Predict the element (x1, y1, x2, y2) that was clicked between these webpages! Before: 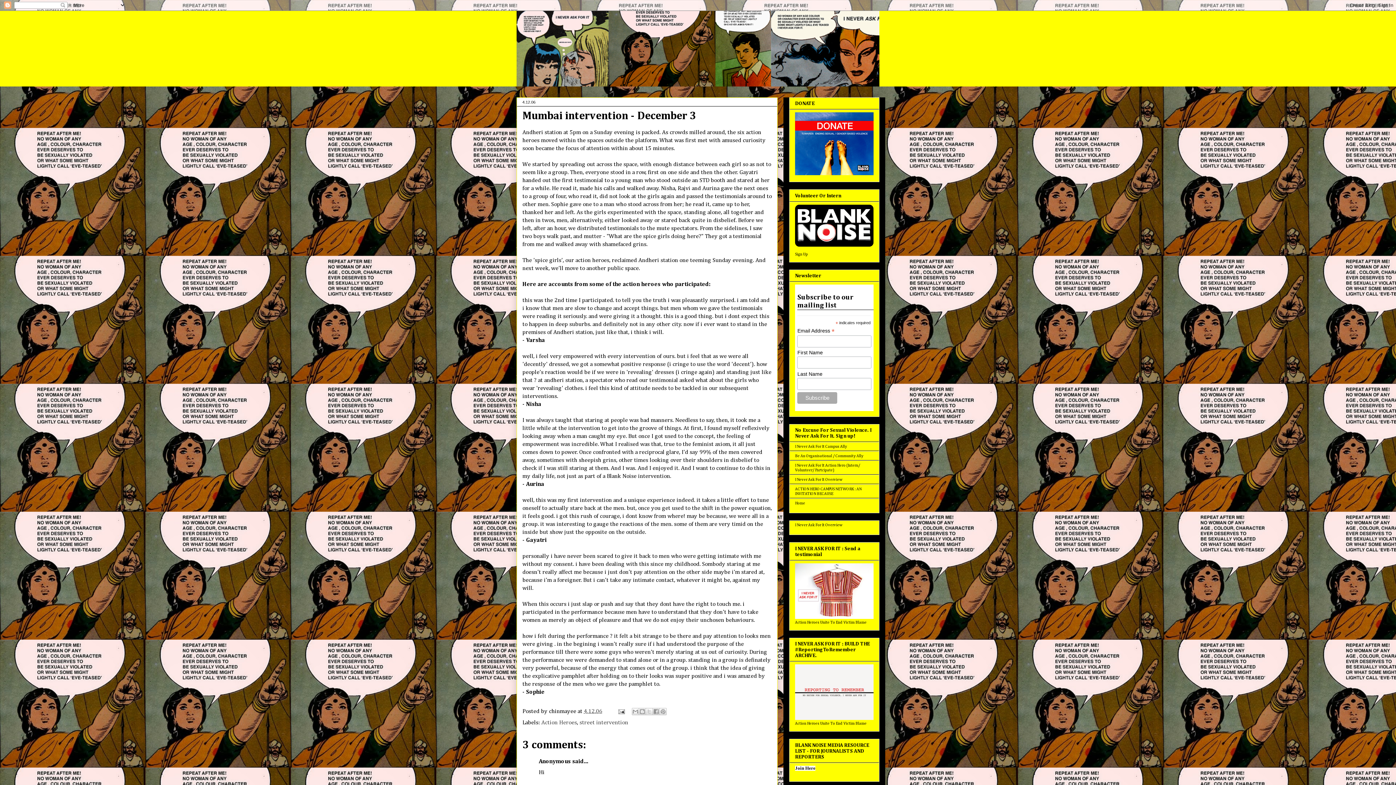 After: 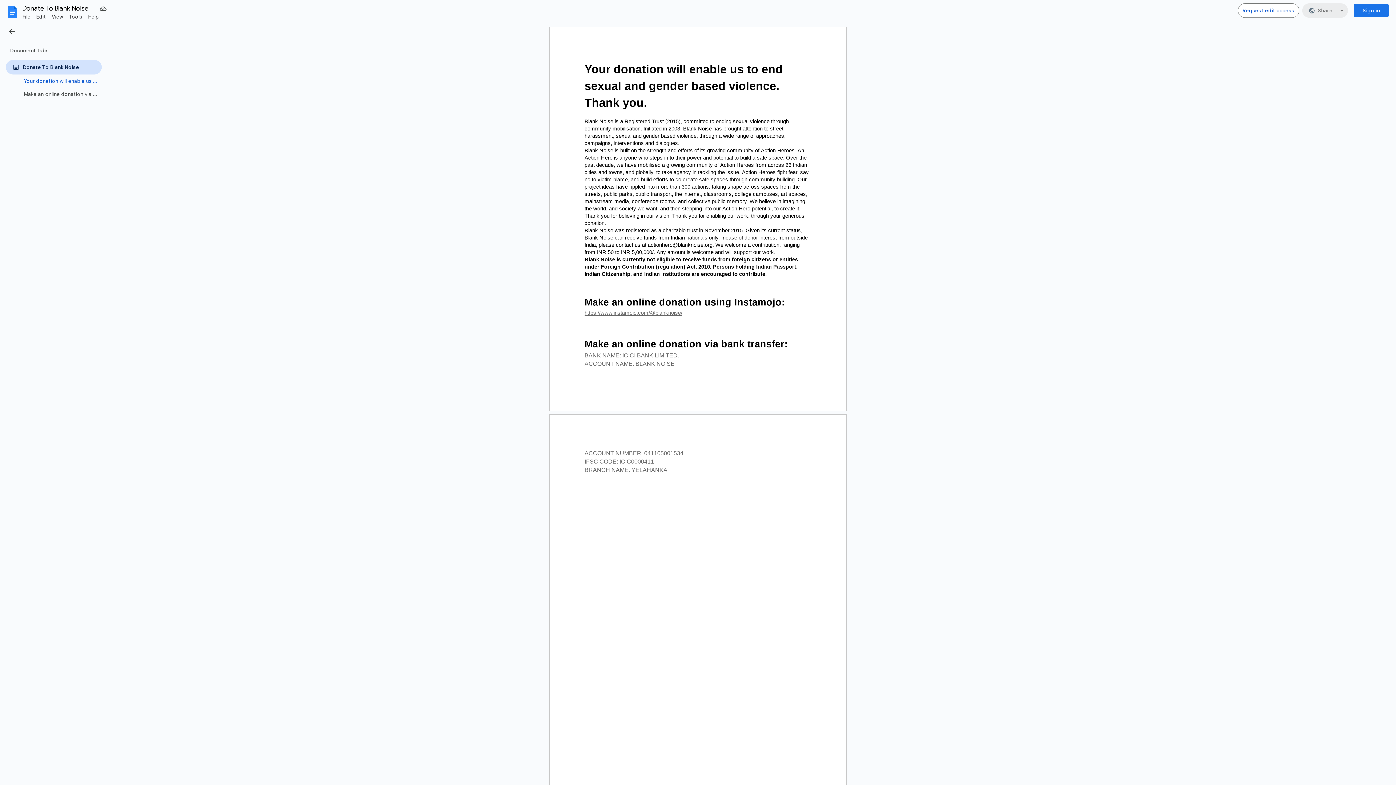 Action: bbox: (795, 172, 873, 176)